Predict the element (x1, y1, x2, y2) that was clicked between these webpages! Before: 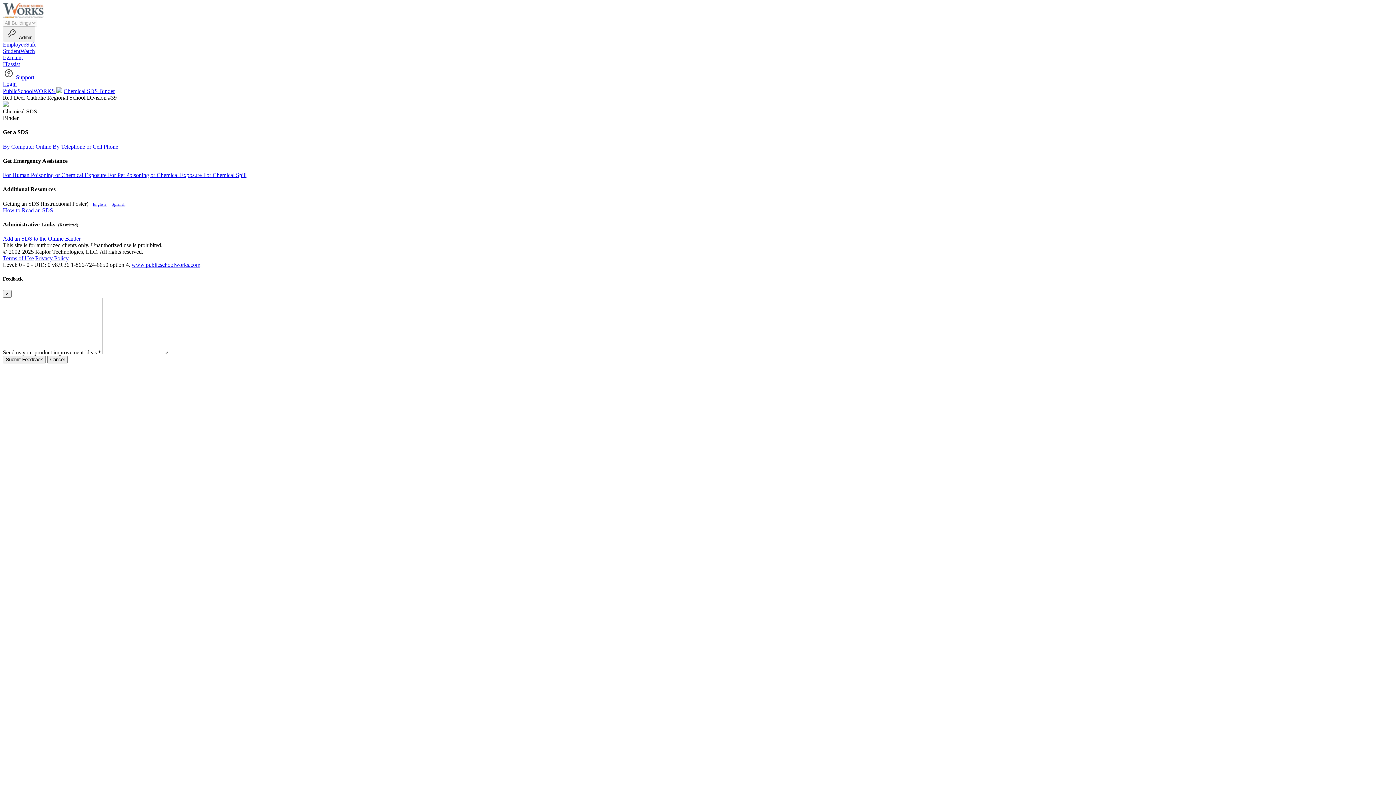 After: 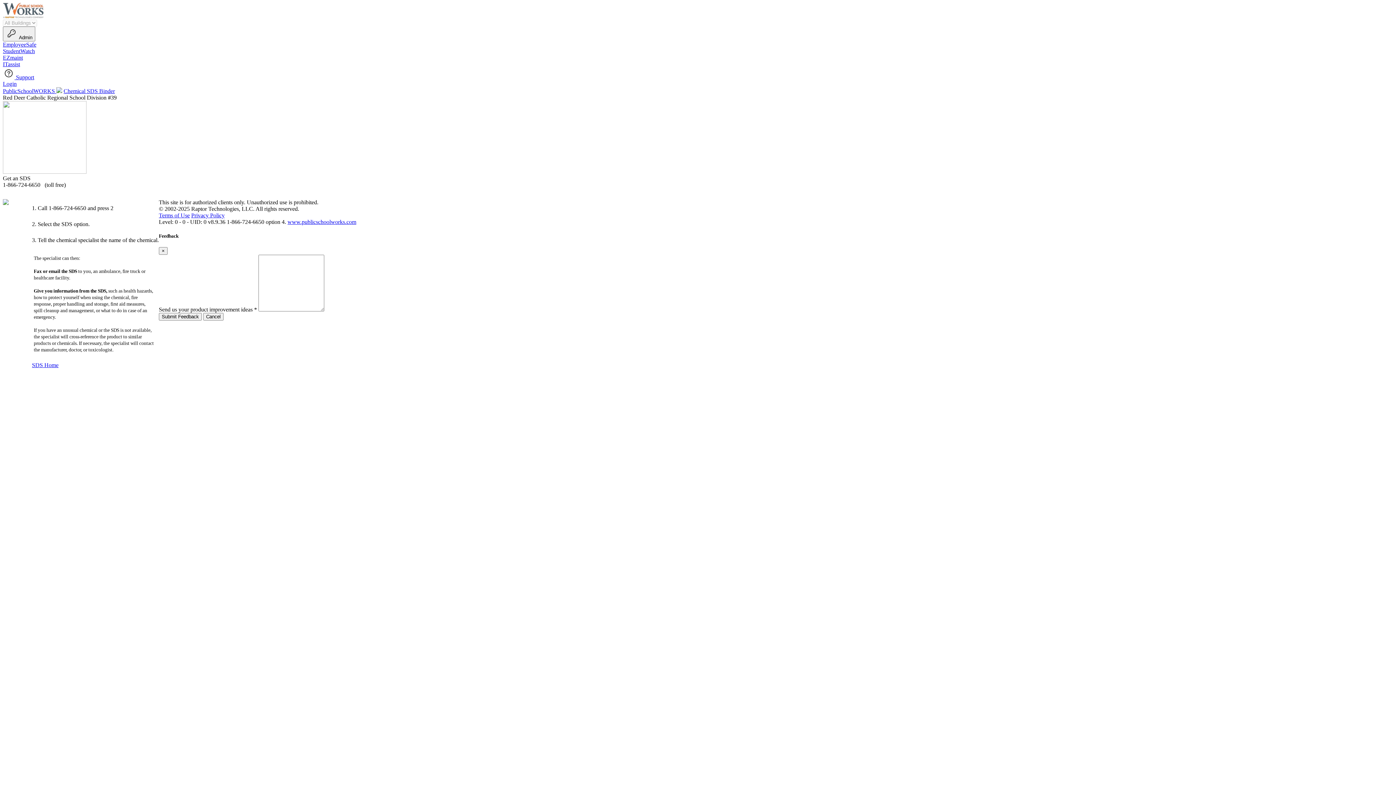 Action: label: By Telephone or Cell Phone bbox: (52, 143, 118, 149)